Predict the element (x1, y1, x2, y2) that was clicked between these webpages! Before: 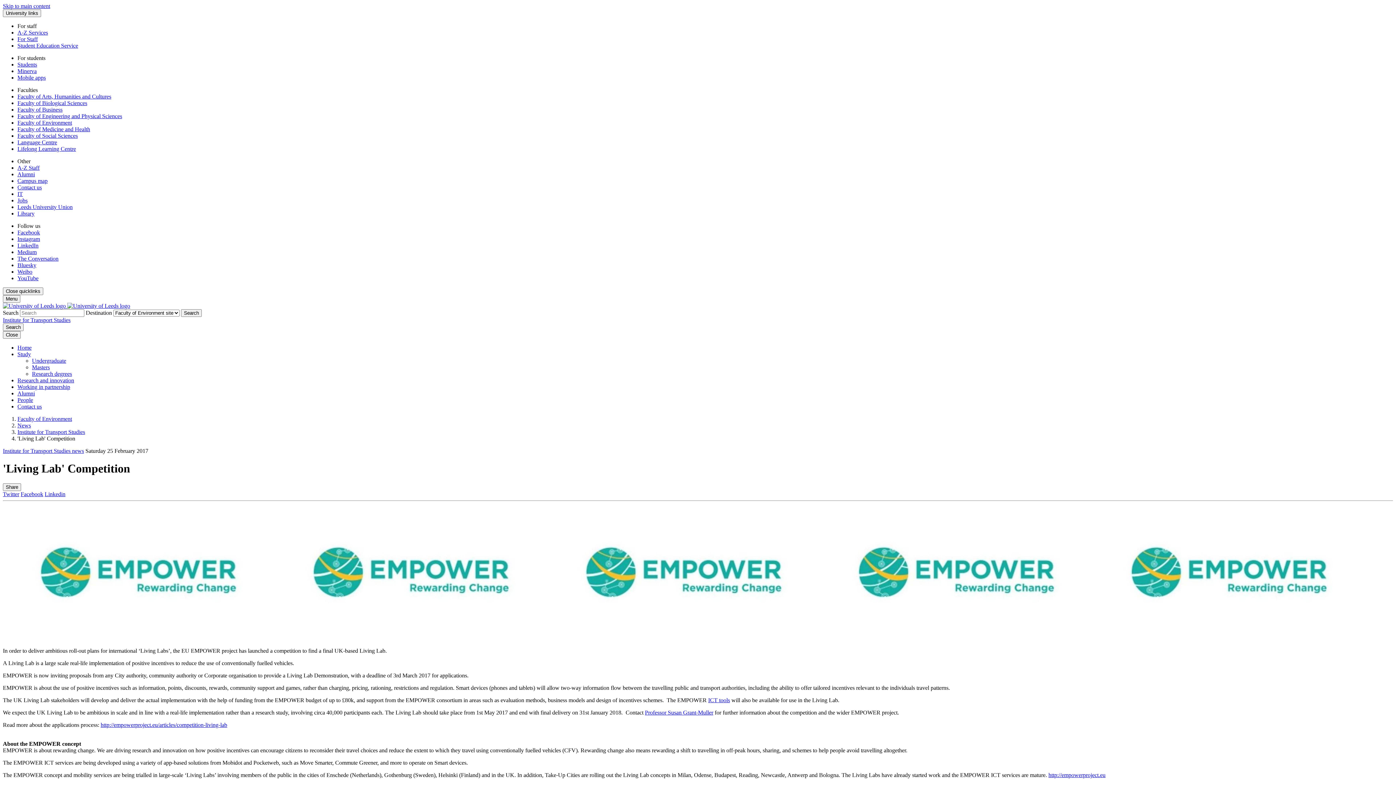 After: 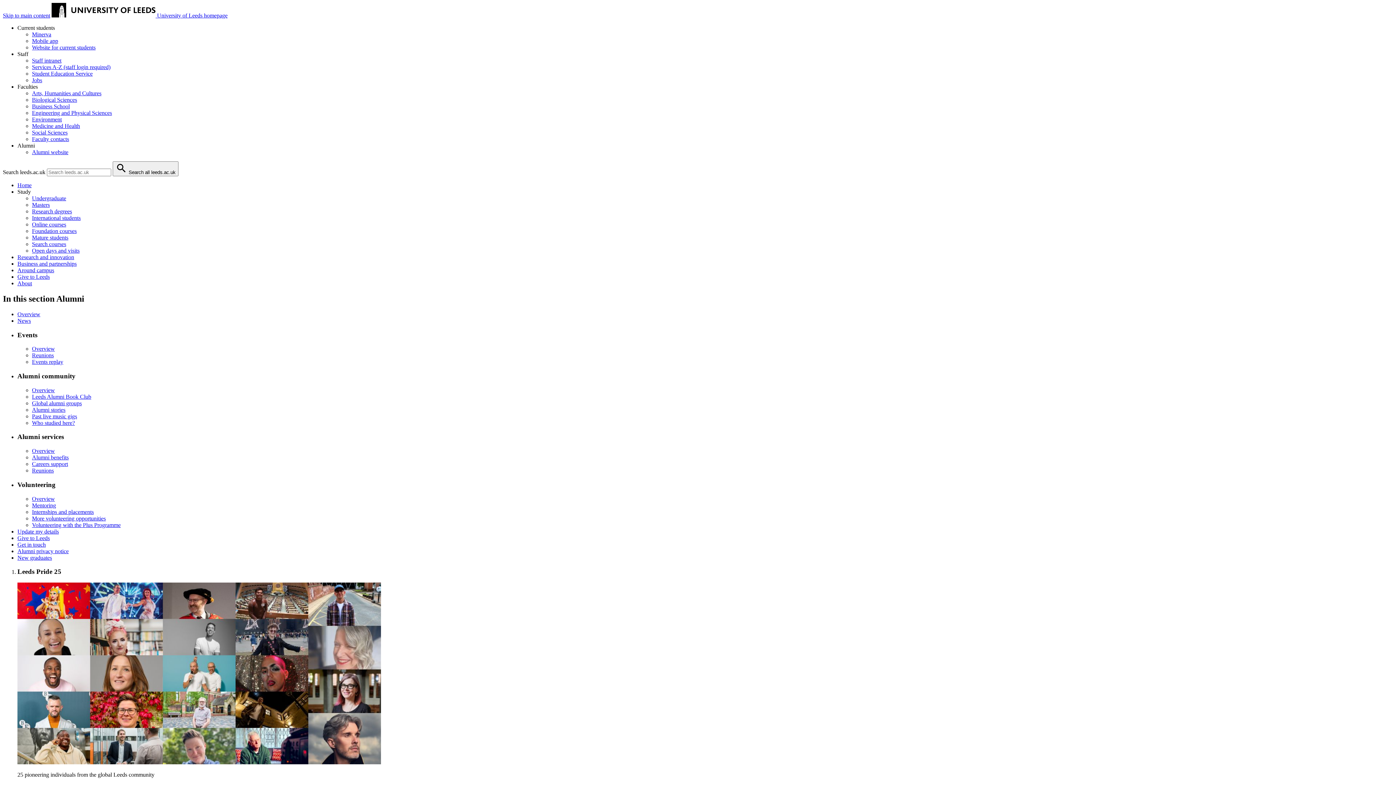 Action: bbox: (17, 171, 34, 177) label: Alumni